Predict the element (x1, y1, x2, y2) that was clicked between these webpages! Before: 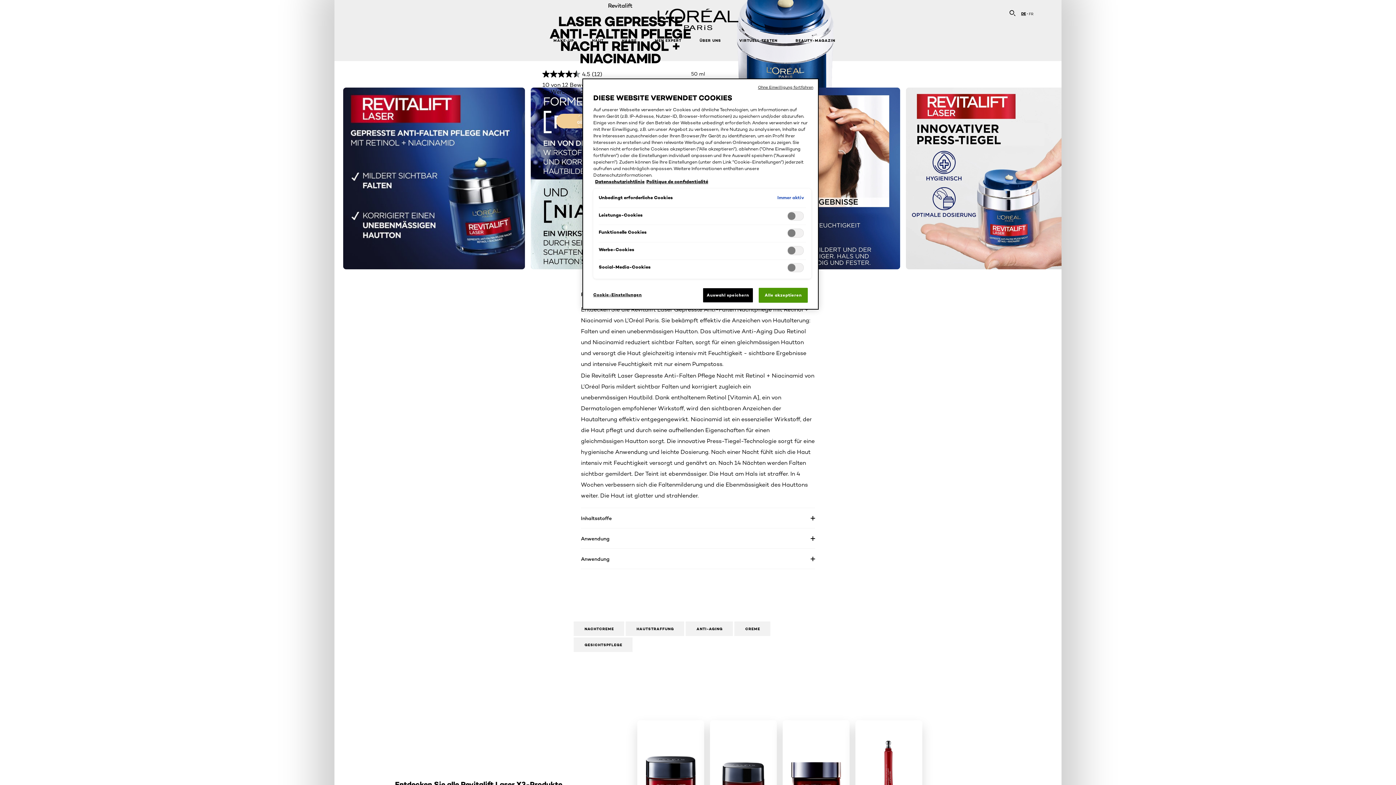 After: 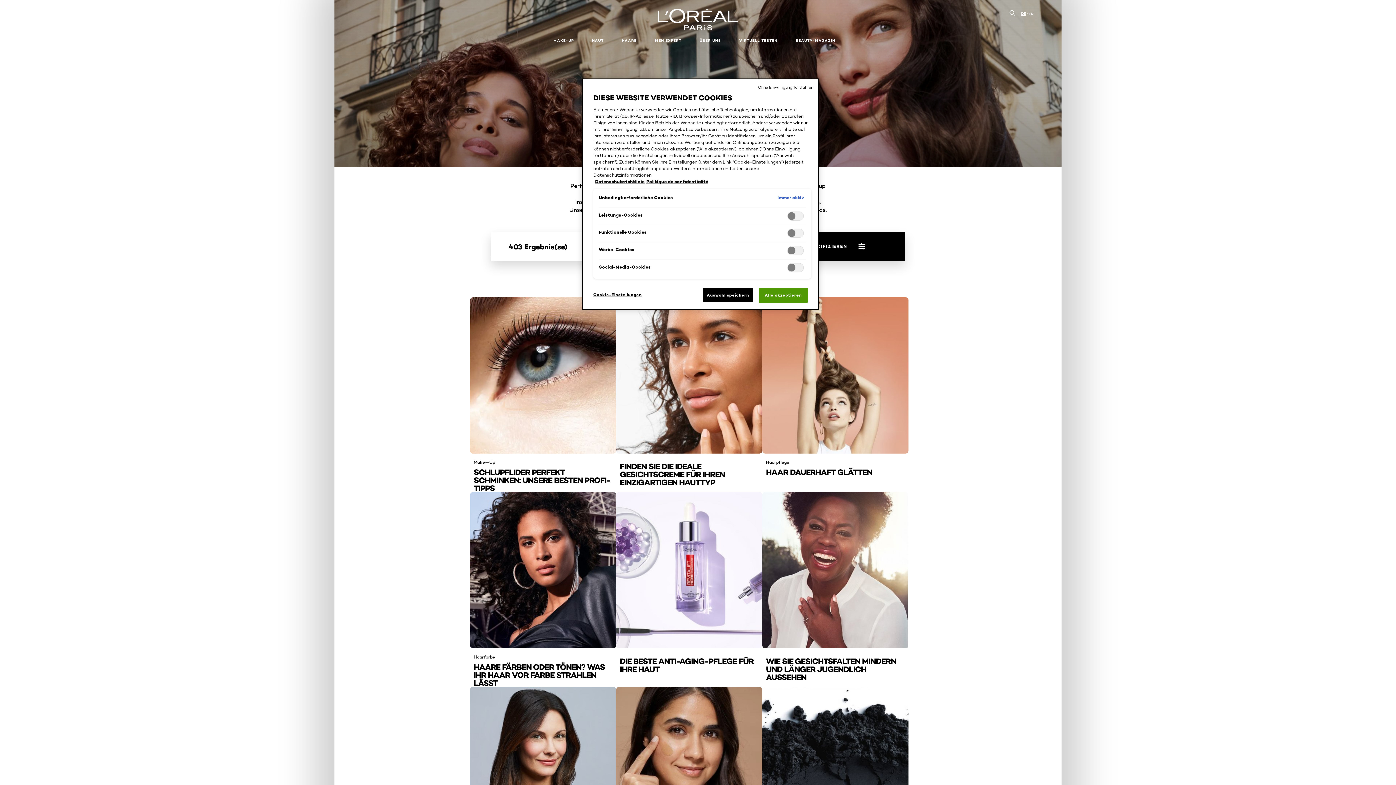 Action: bbox: (790, 33, 840, 48) label: BEAUTY-MAGAZIN